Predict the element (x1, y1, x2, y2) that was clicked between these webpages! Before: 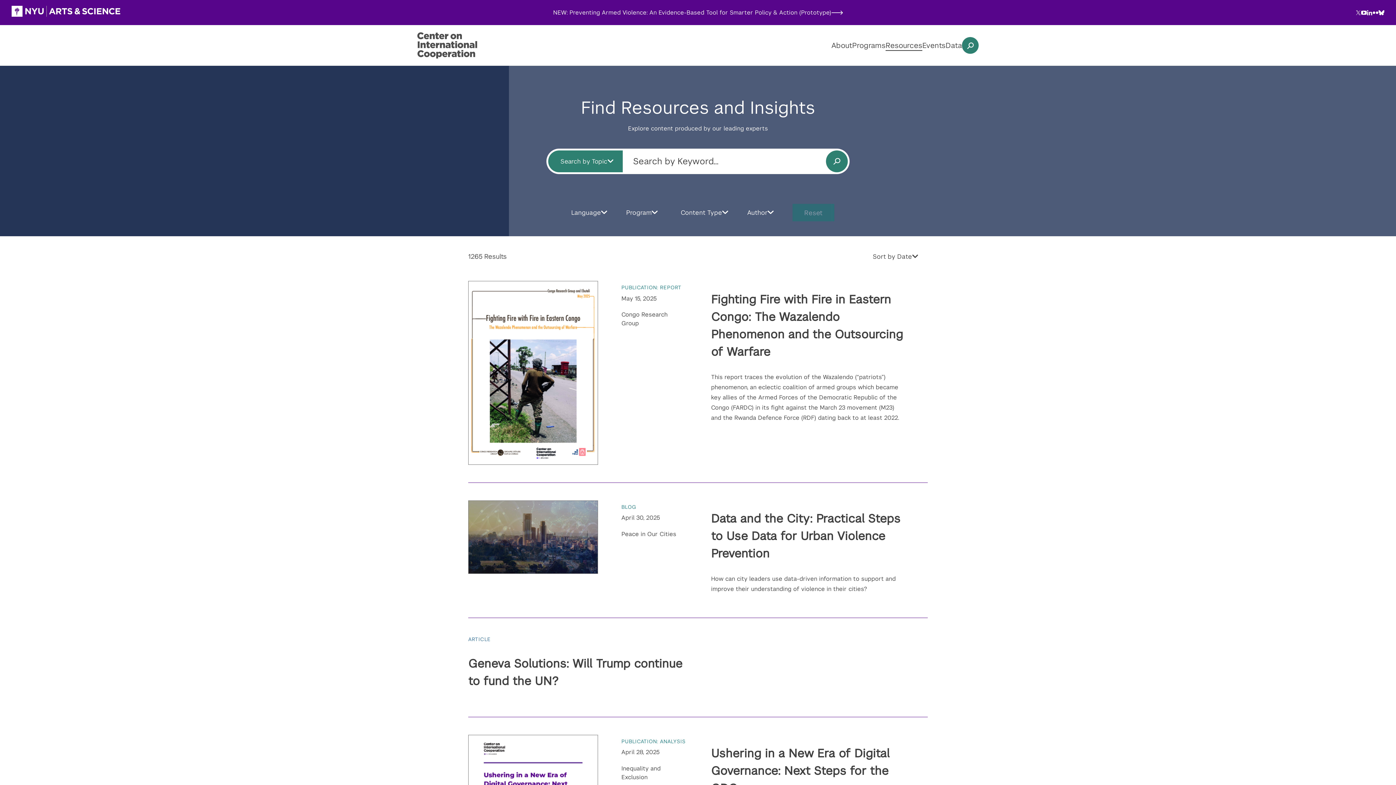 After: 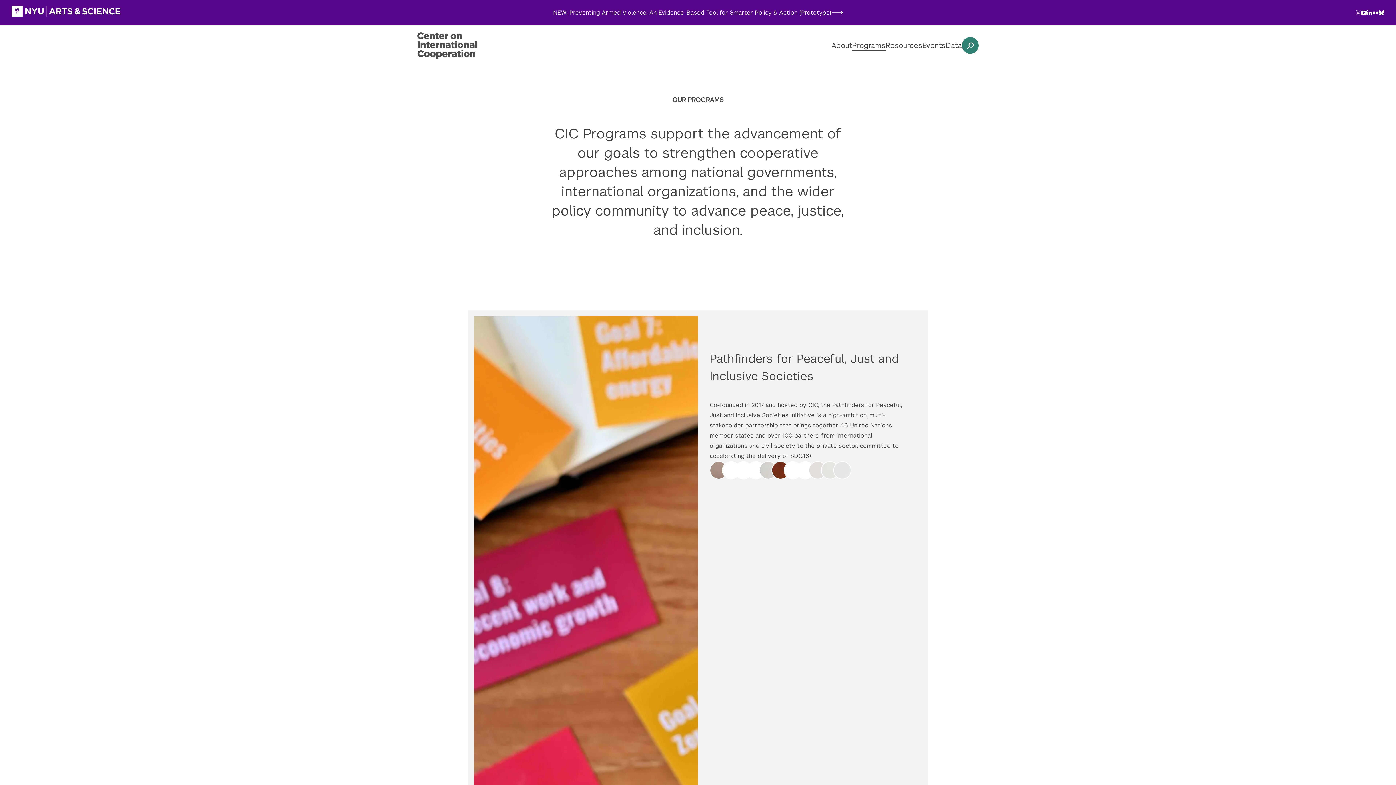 Action: label: Programs bbox: (852, 40, 885, 50)